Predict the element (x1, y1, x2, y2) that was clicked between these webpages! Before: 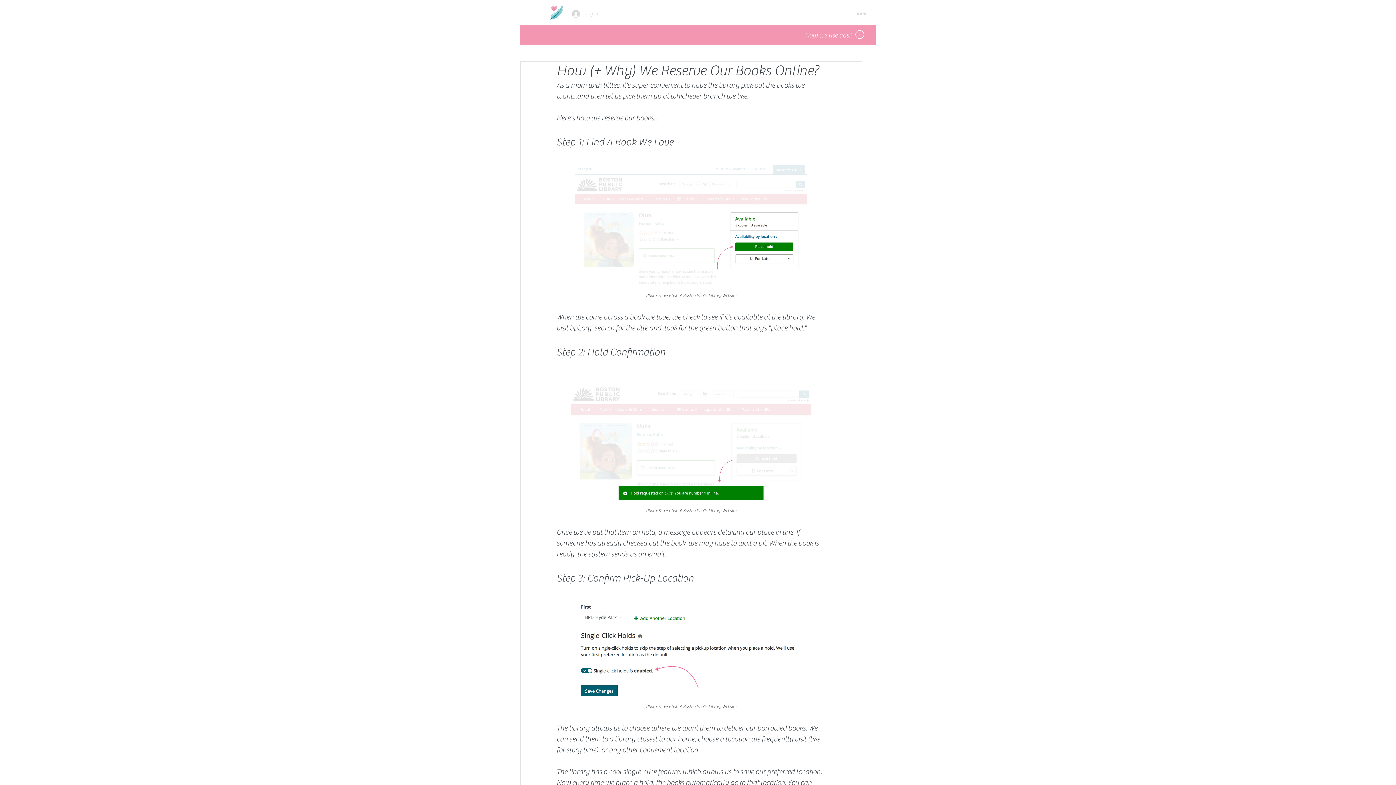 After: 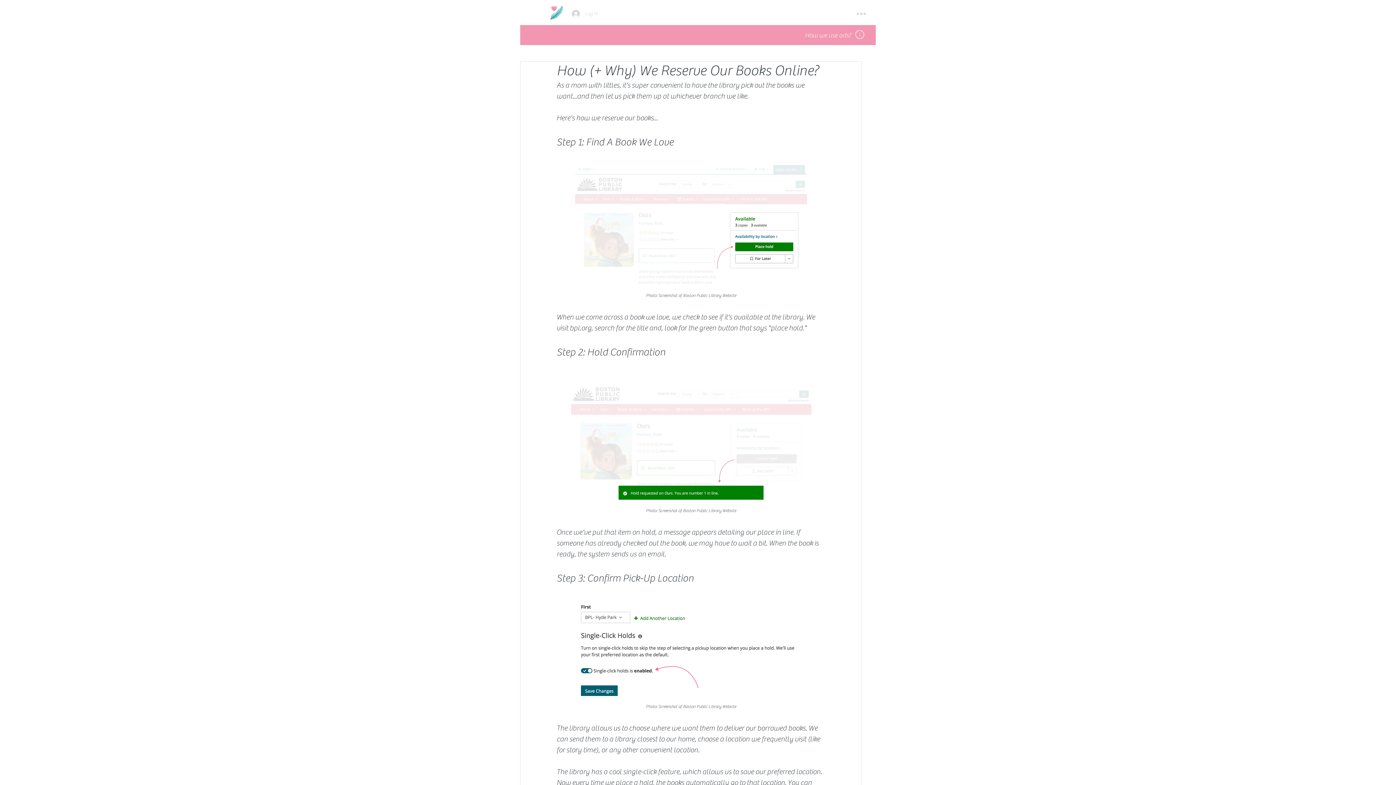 Action: bbox: (854, 6, 868, 21)